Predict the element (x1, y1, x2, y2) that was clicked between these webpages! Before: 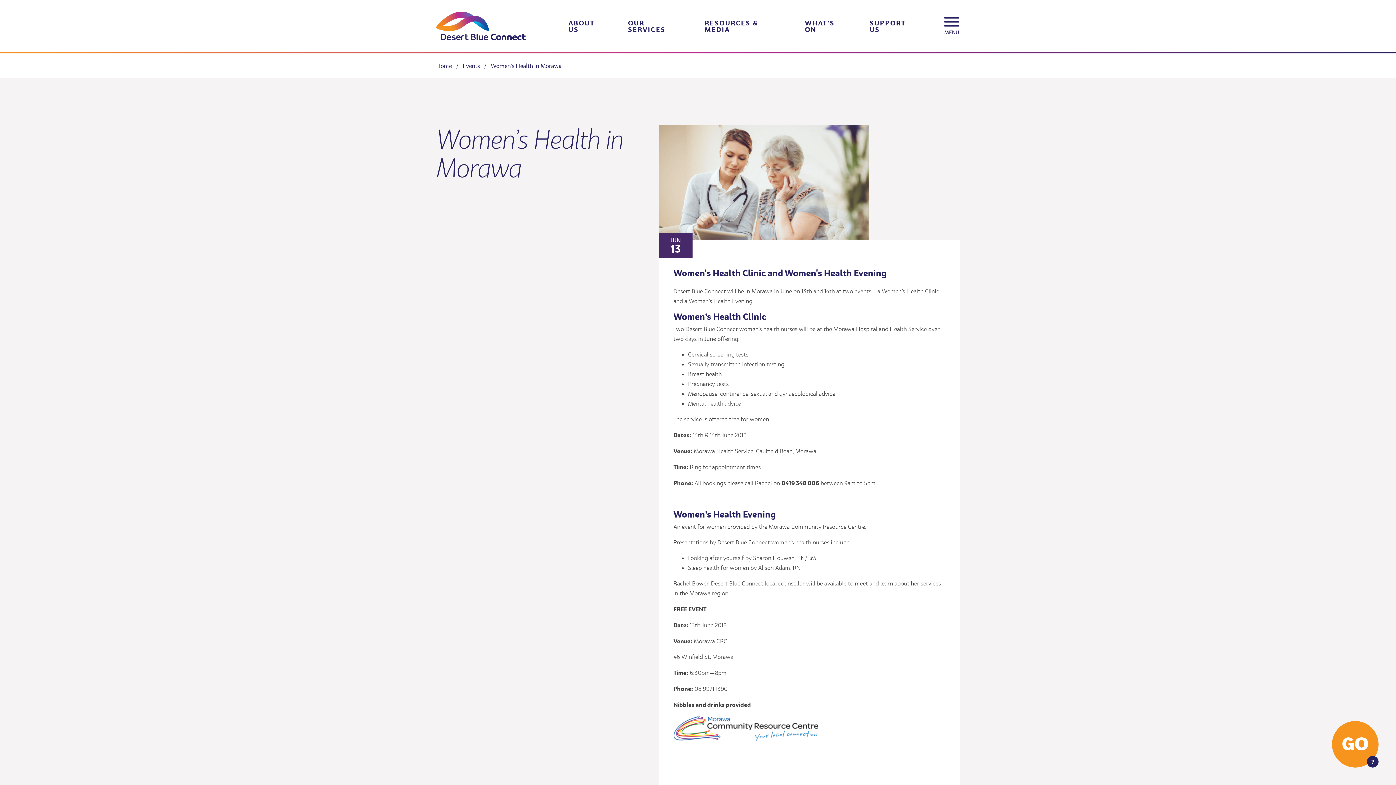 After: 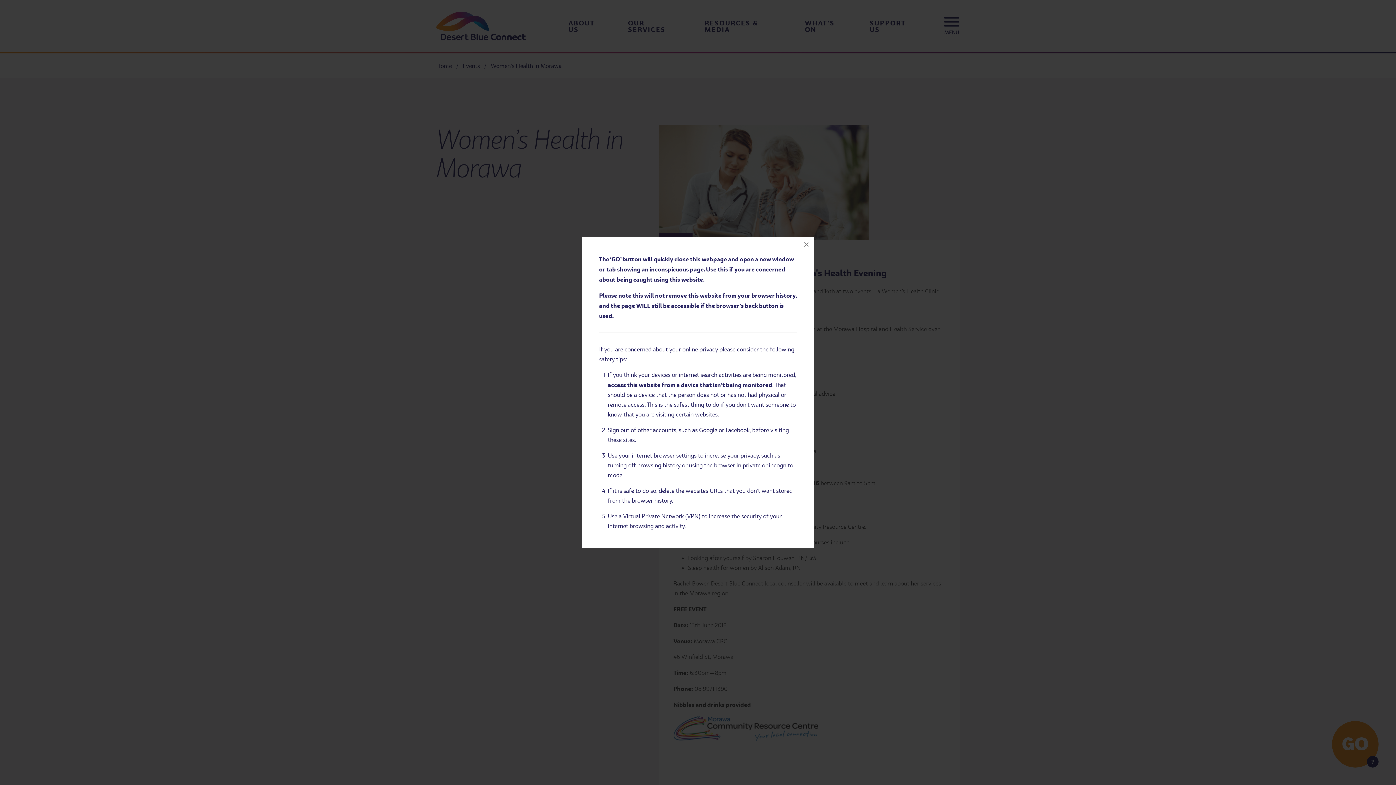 Action: label: ? bbox: (1367, 756, 1378, 768)